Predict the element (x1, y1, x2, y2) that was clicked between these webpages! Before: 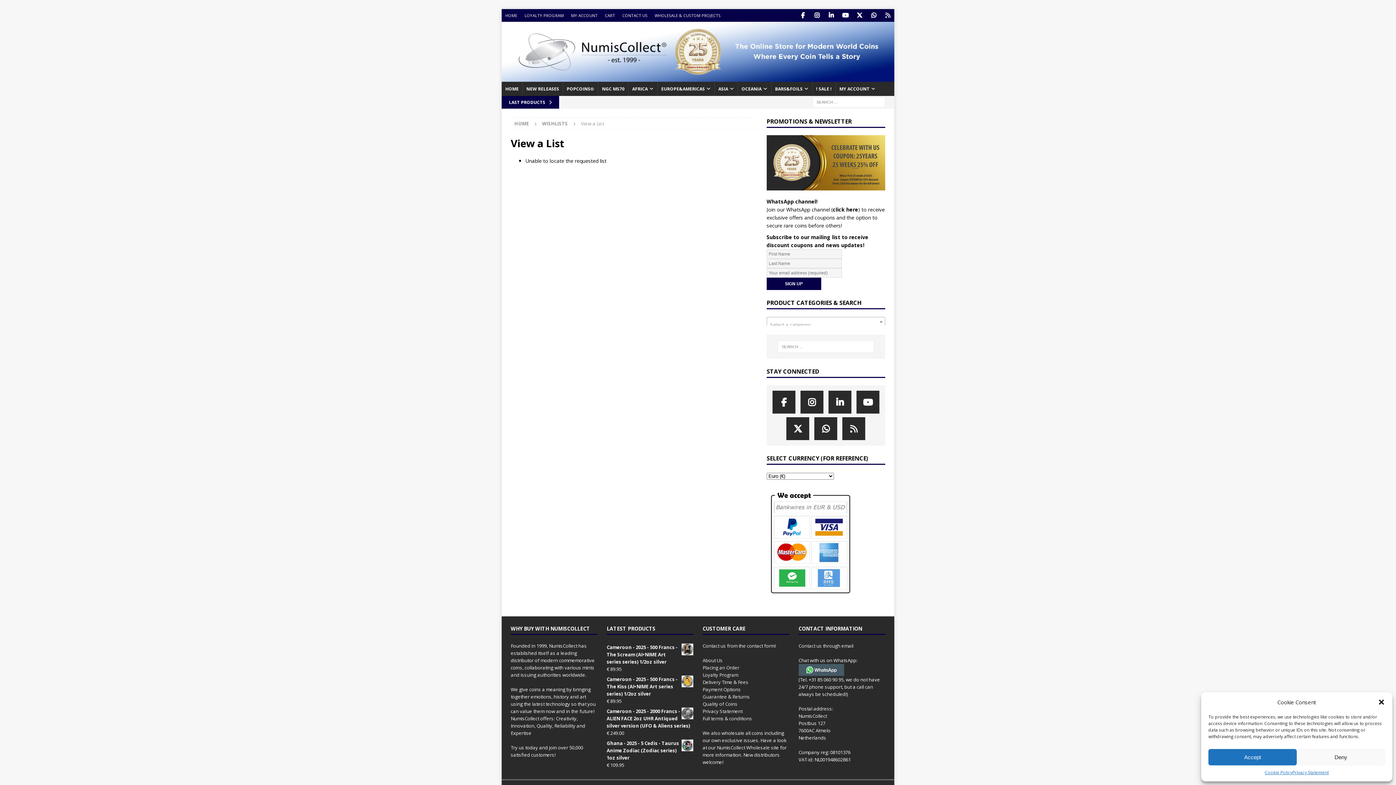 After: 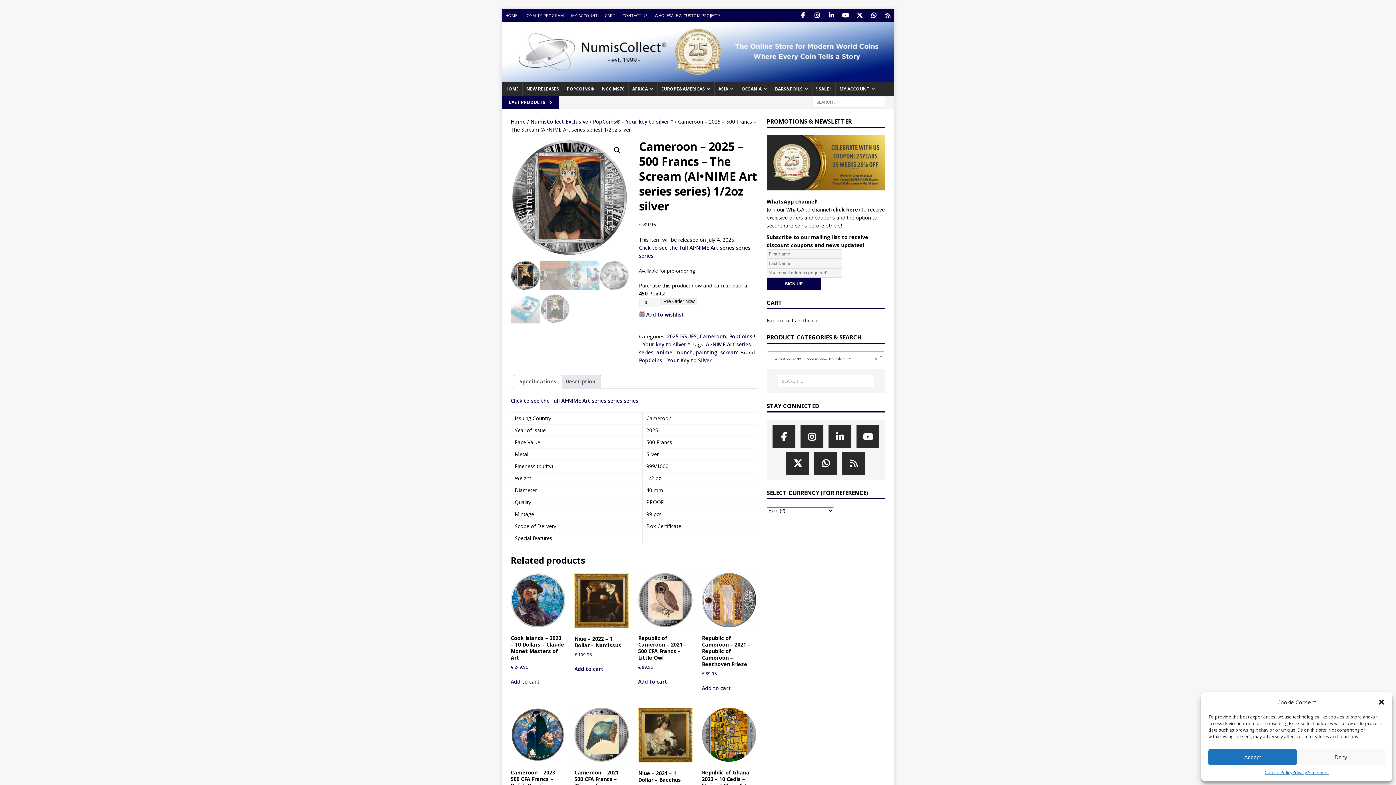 Action: label: Cameroon - 2025 - 500 Francs - The Scream (AI•NIME Art series series) 1/2oz silver bbox: (606, 644, 693, 665)